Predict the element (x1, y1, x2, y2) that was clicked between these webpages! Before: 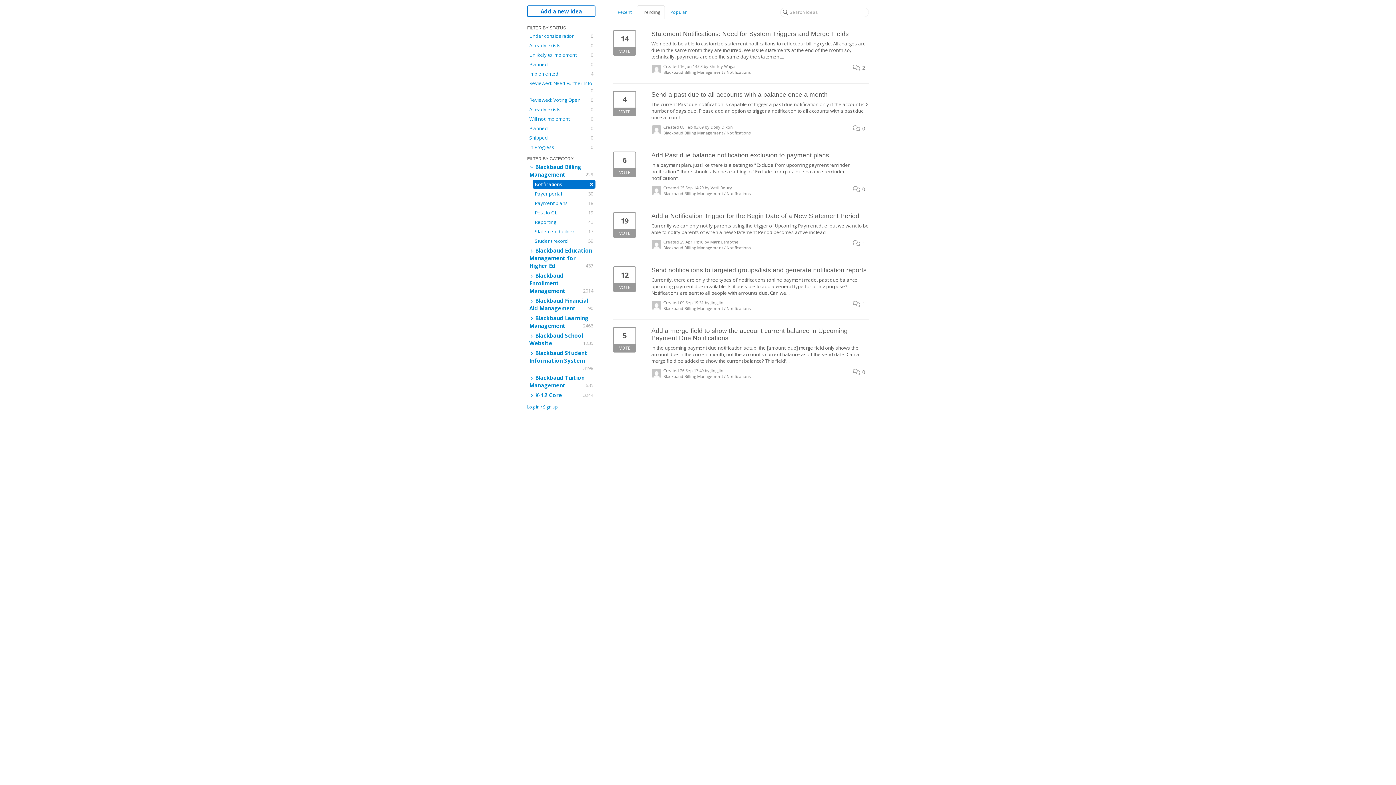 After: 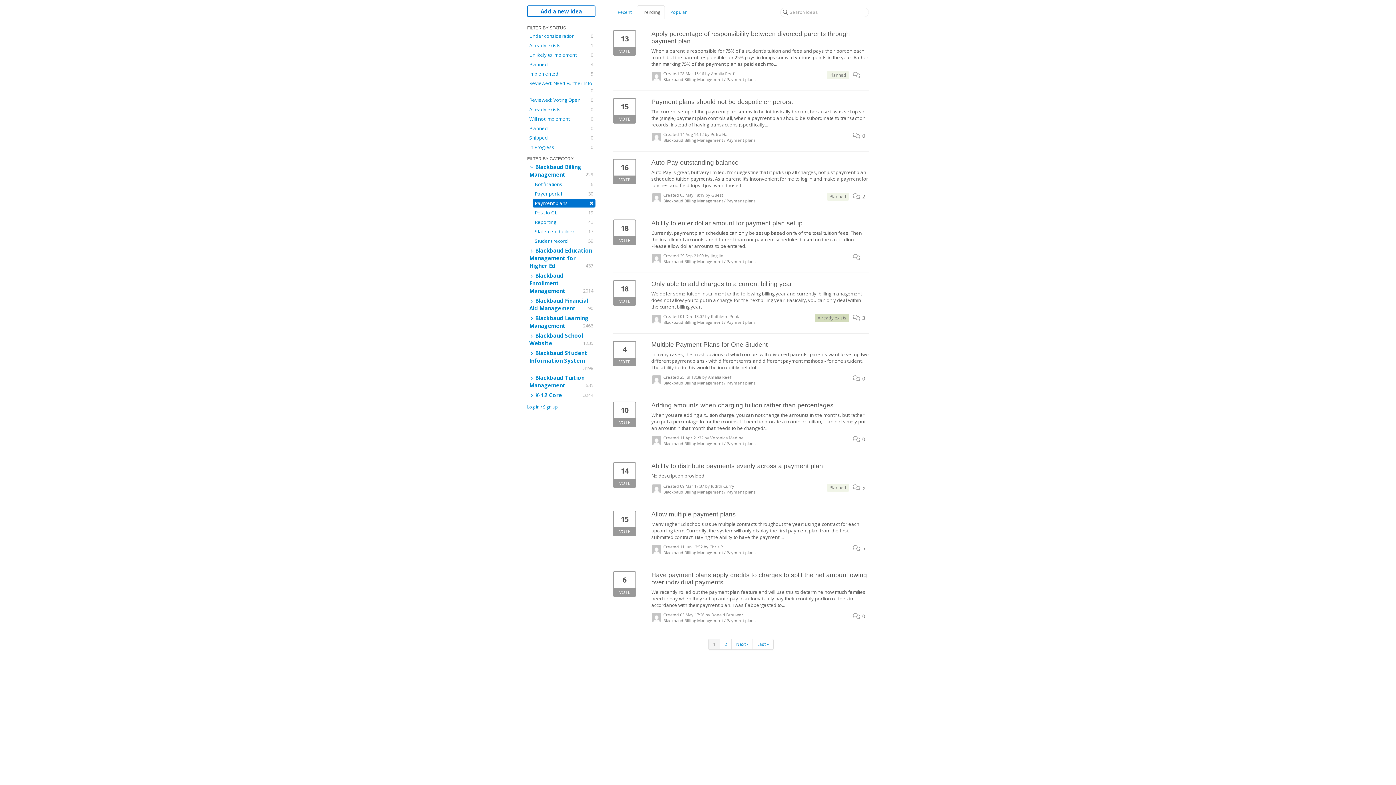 Action: bbox: (532, 198, 595, 207) label: Payment plans
18